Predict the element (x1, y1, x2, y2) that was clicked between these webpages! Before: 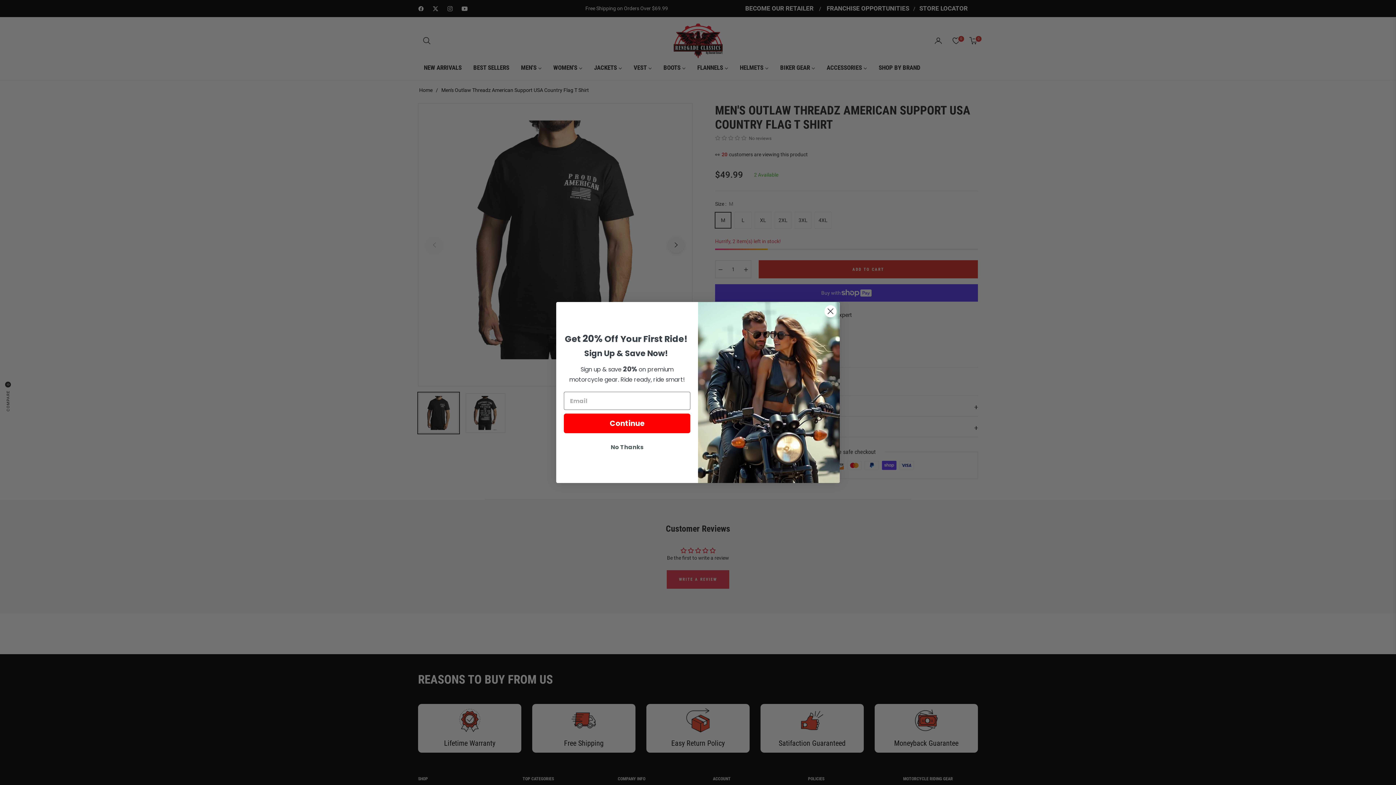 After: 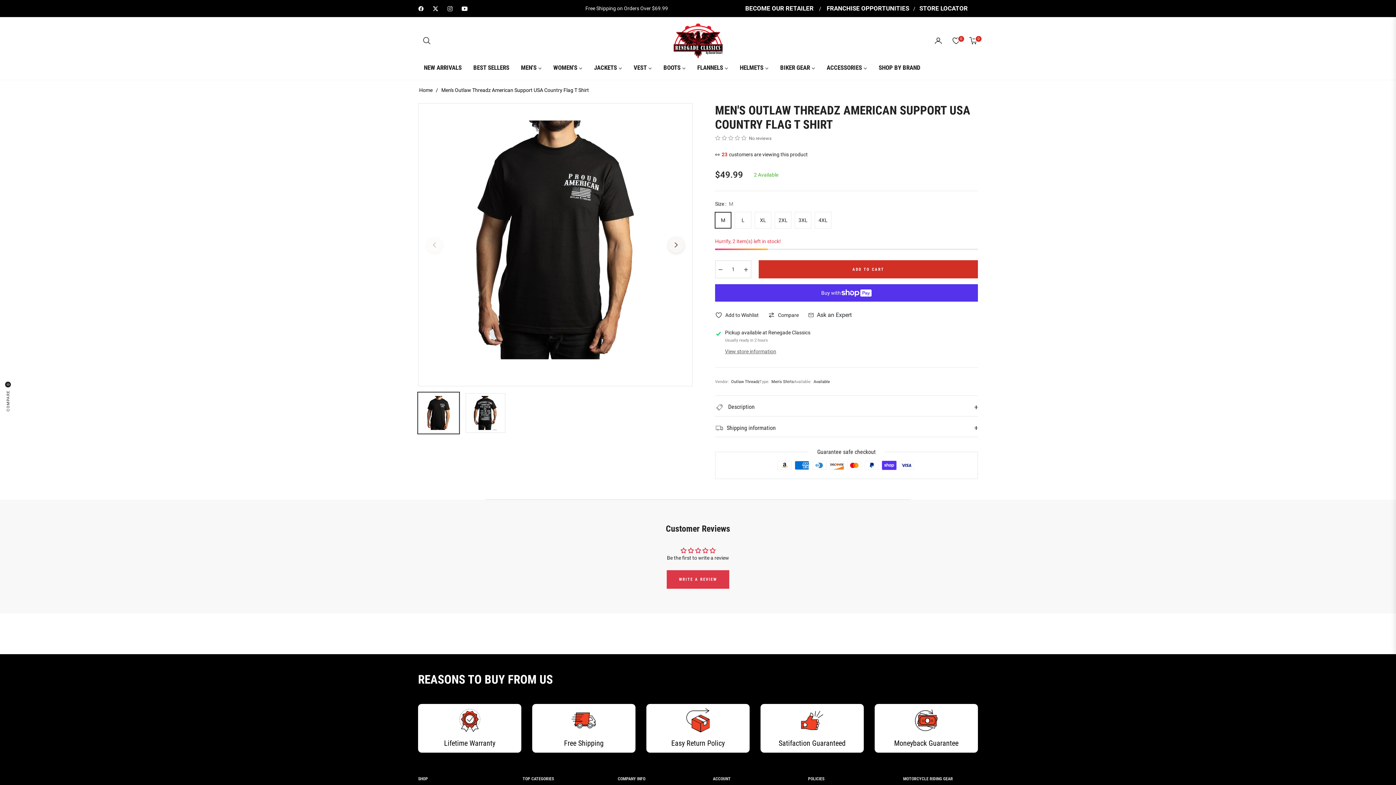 Action: bbox: (824, 305, 837, 317) label: Close dialog